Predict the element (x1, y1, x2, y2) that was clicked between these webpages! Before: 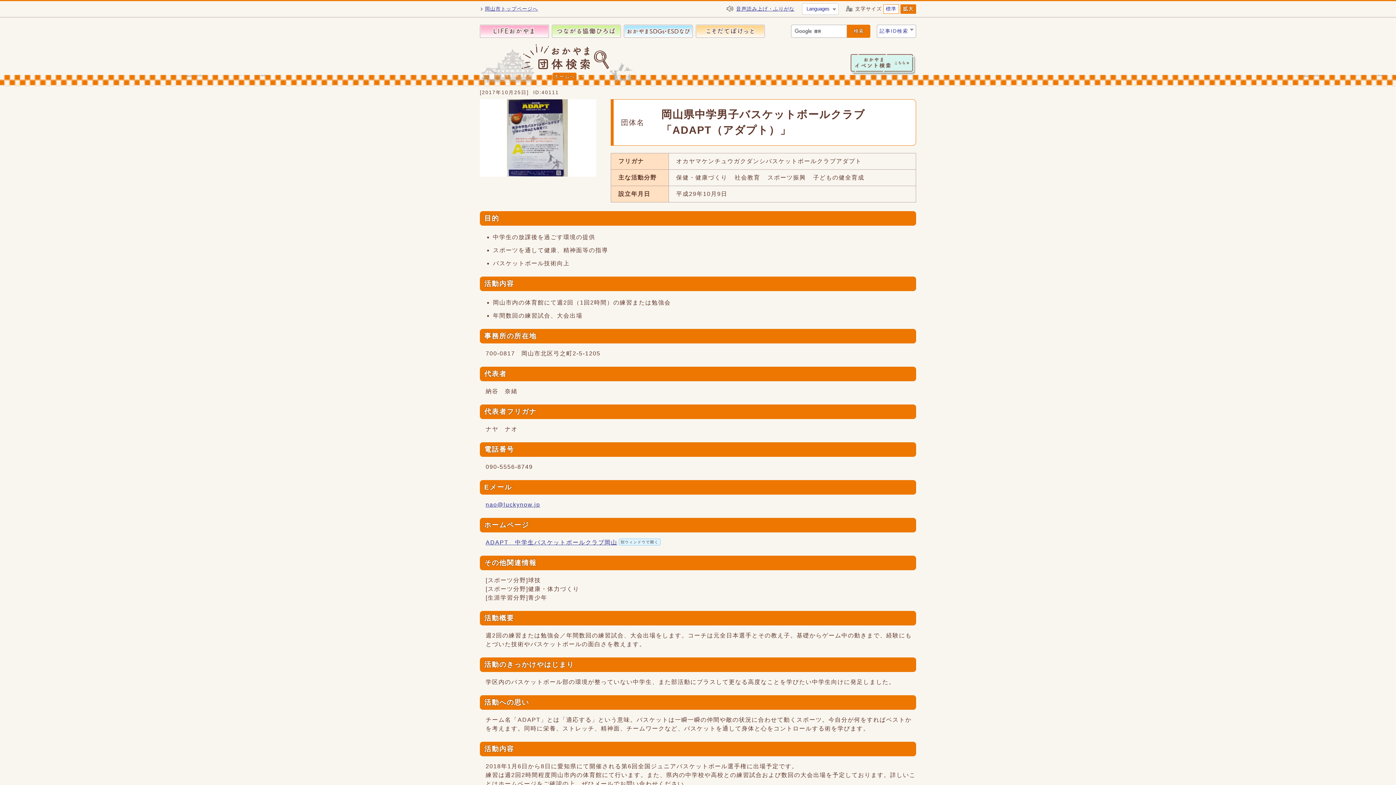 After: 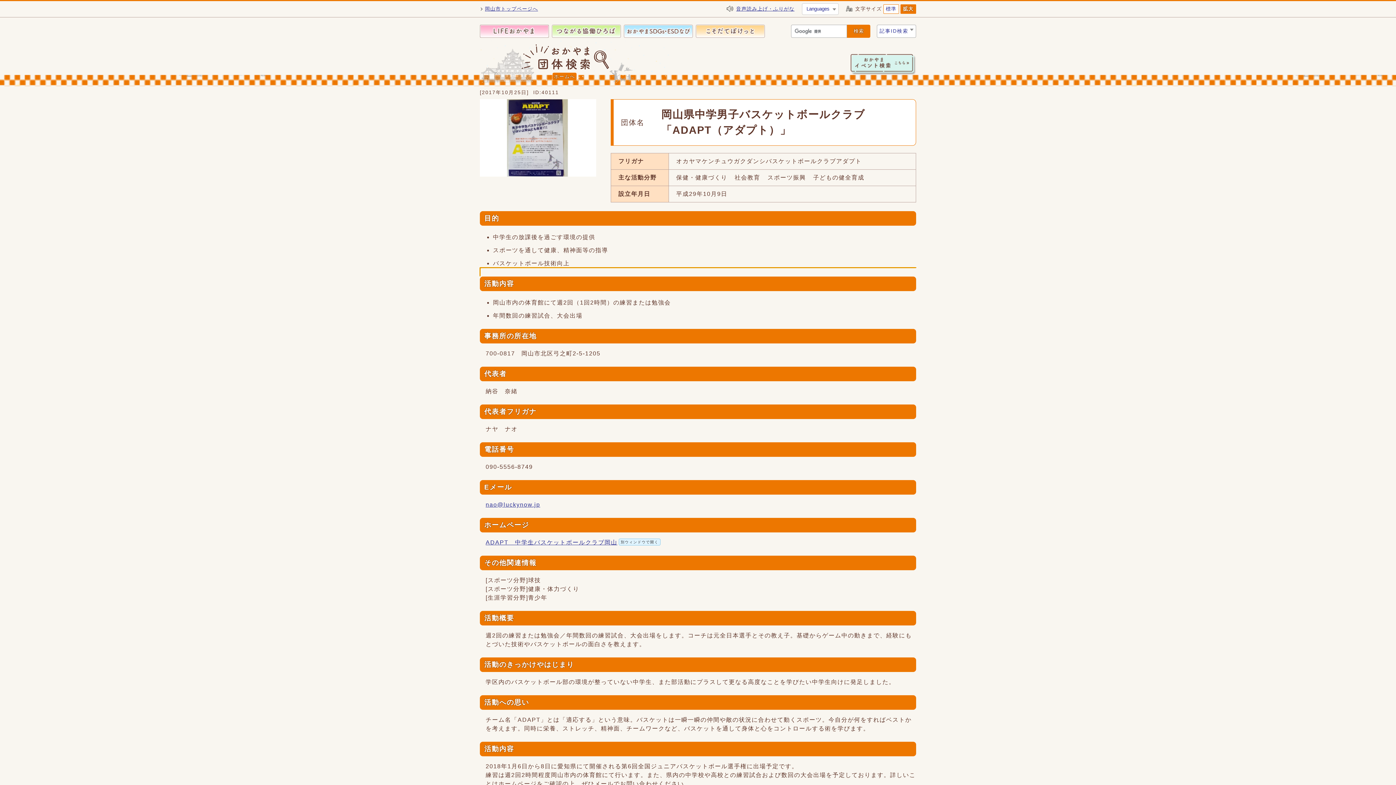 Action: bbox: (480, 267, 916, 268)